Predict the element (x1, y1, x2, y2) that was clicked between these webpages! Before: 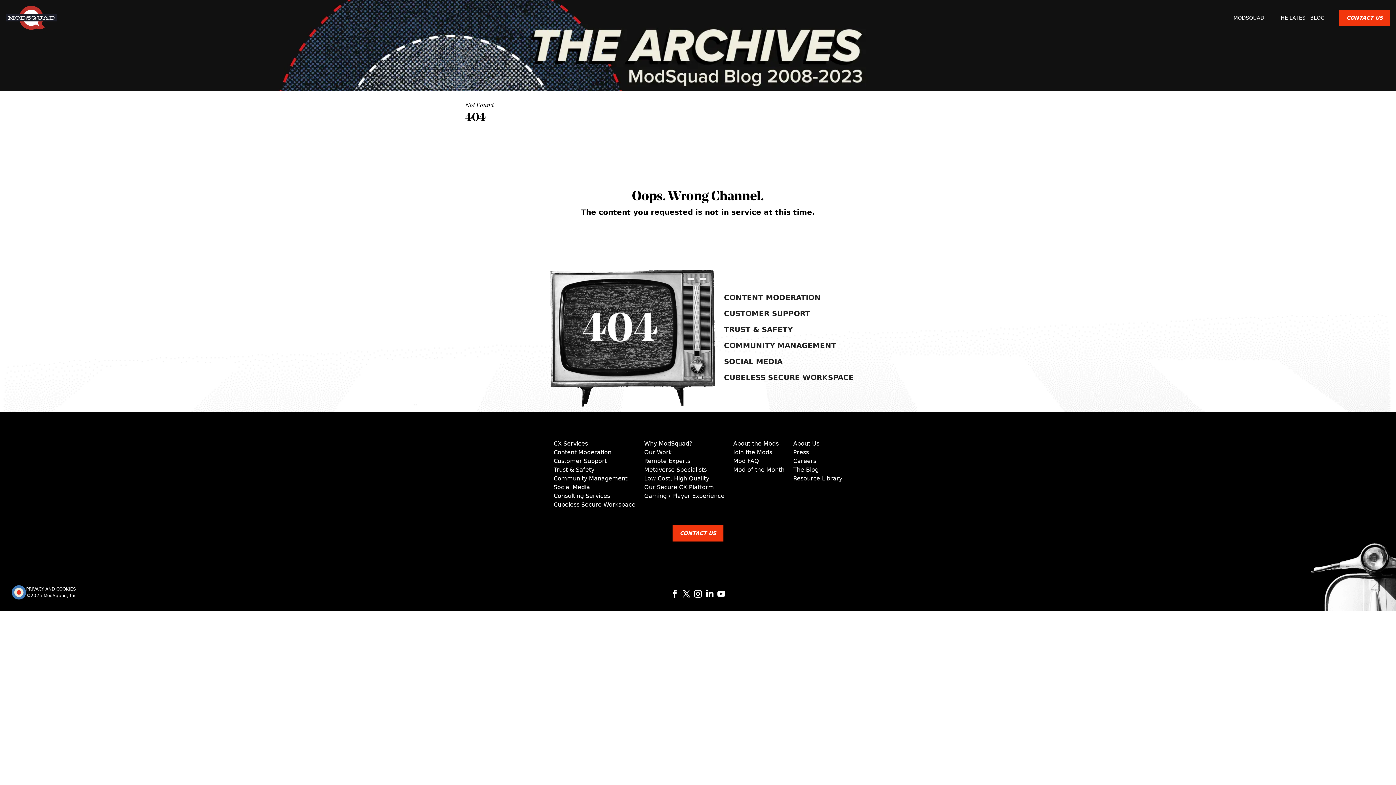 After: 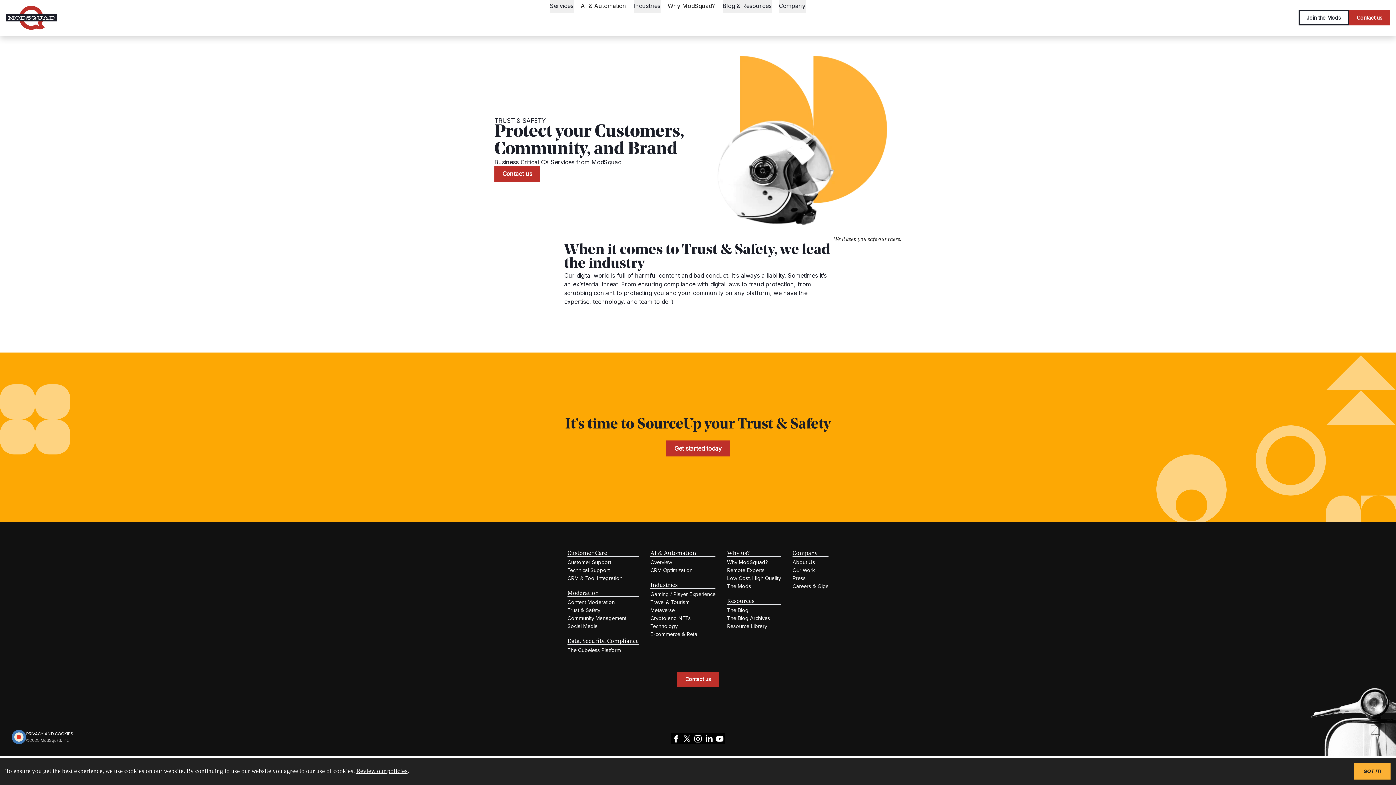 Action: bbox: (721, 321, 856, 337) label: TRUST & SAFETY